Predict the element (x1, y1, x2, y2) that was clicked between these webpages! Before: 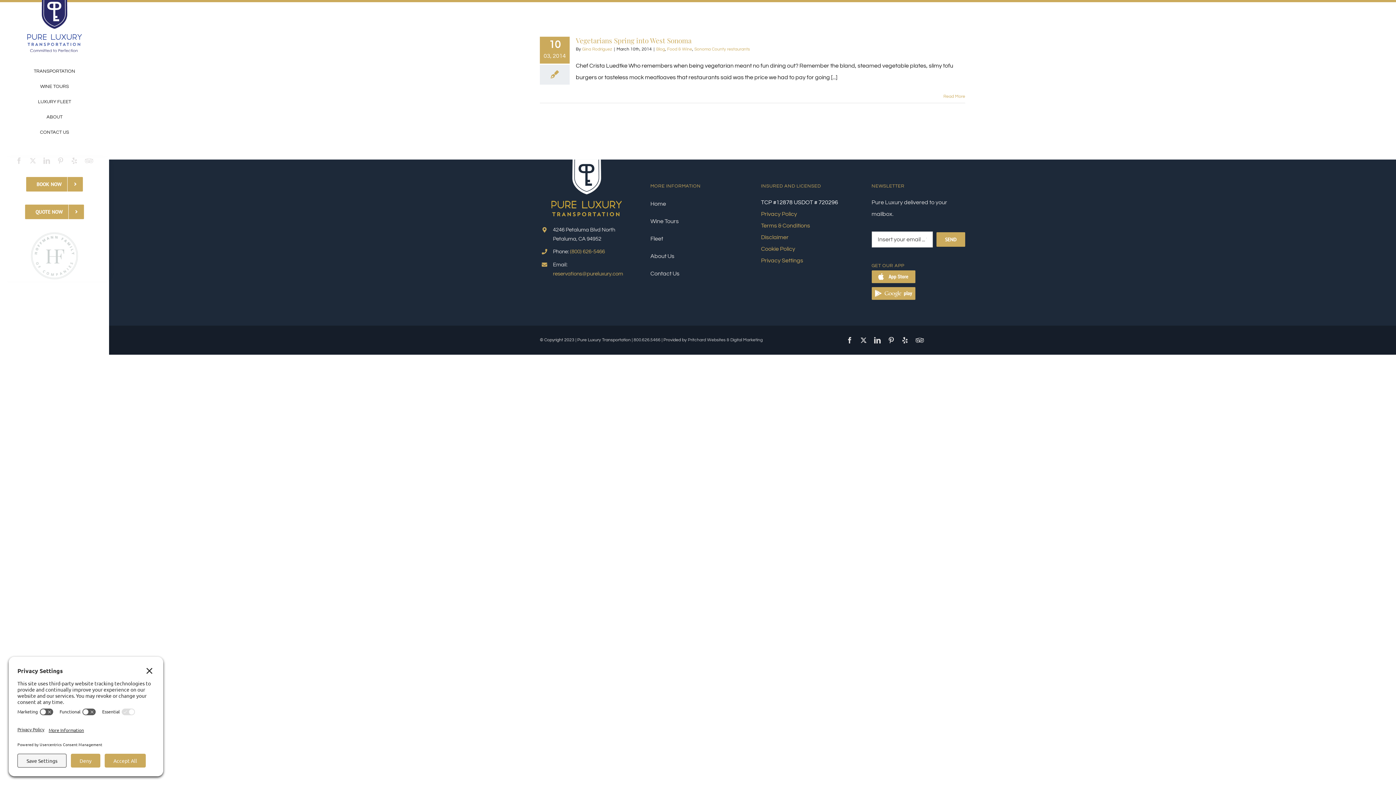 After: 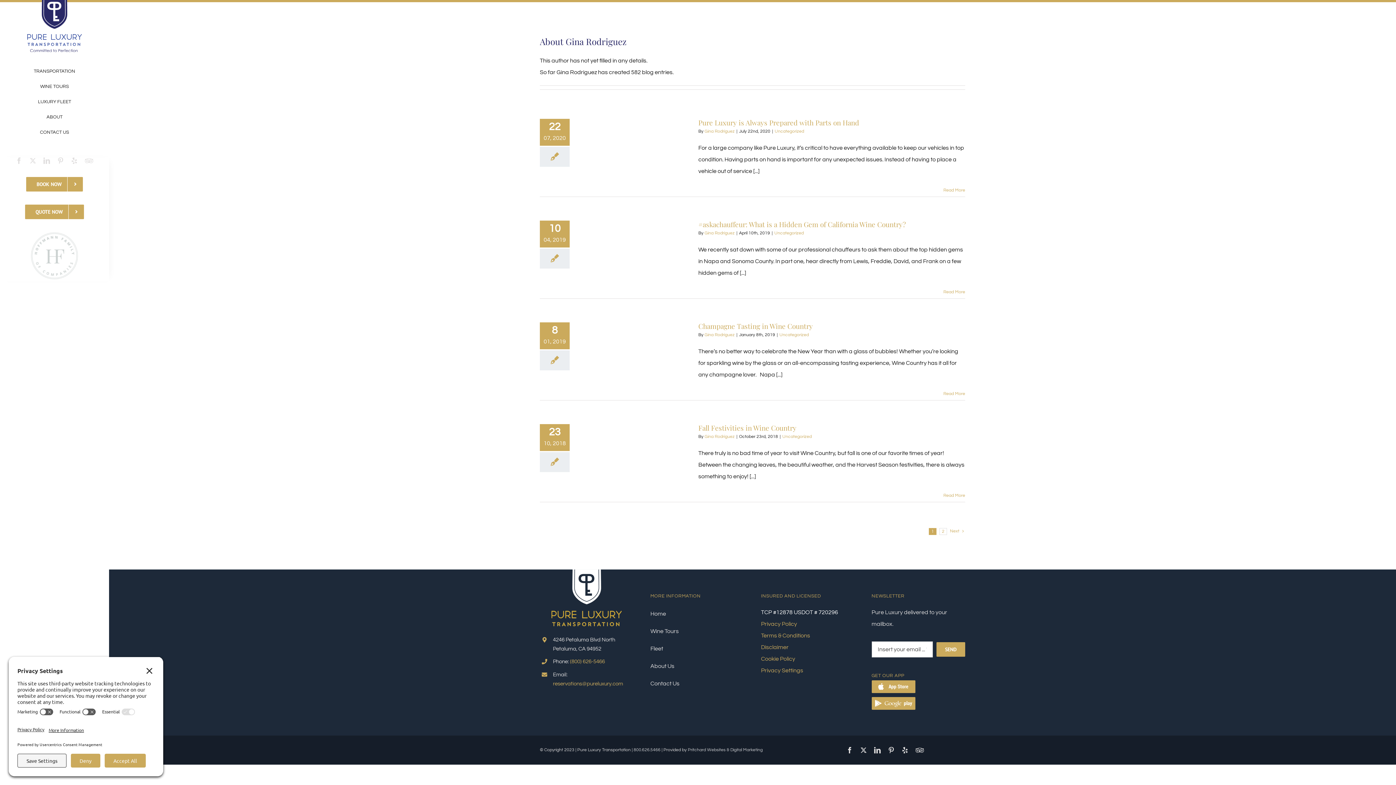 Action: bbox: (582, 46, 612, 51) label: Gina Rodriguez